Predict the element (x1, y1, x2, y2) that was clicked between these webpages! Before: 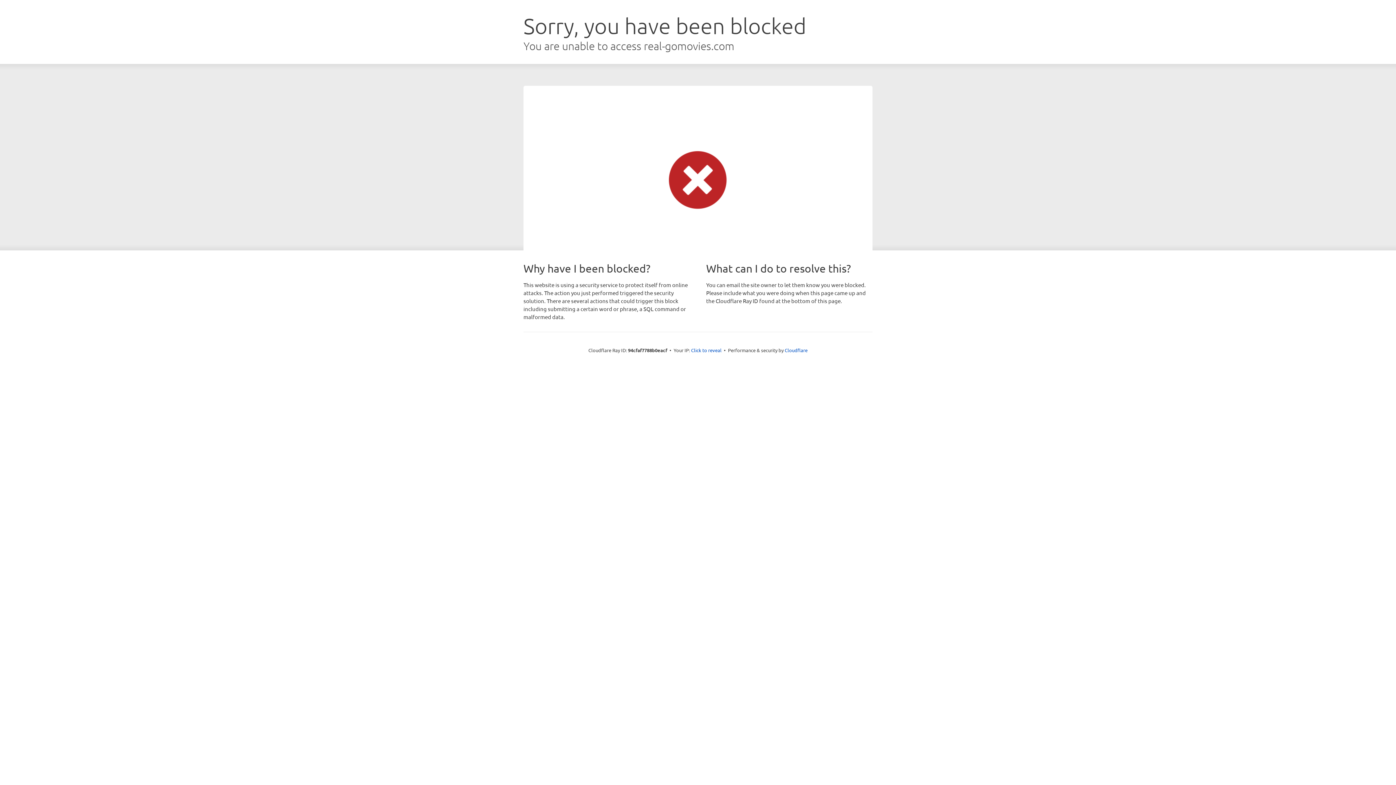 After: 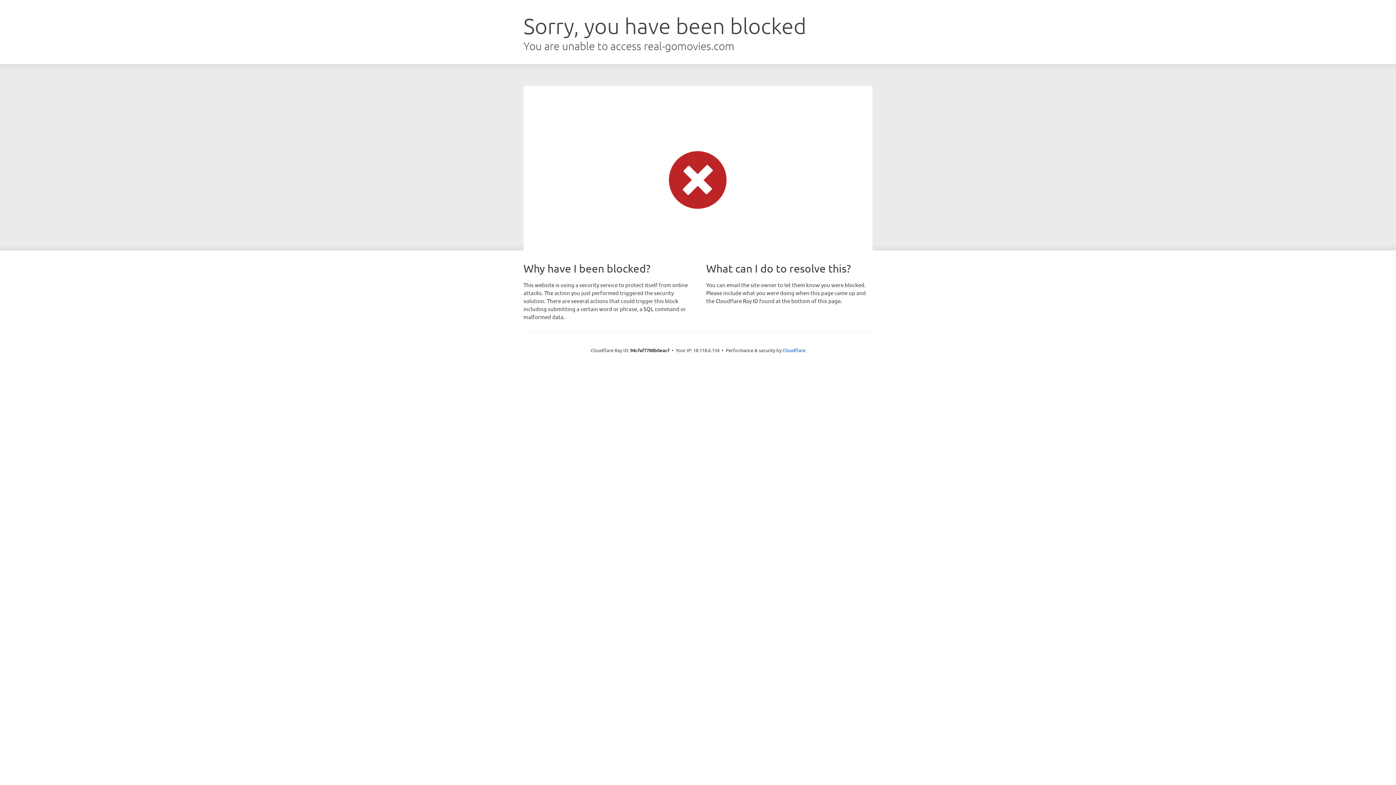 Action: bbox: (691, 346, 721, 353) label: Click to reveal